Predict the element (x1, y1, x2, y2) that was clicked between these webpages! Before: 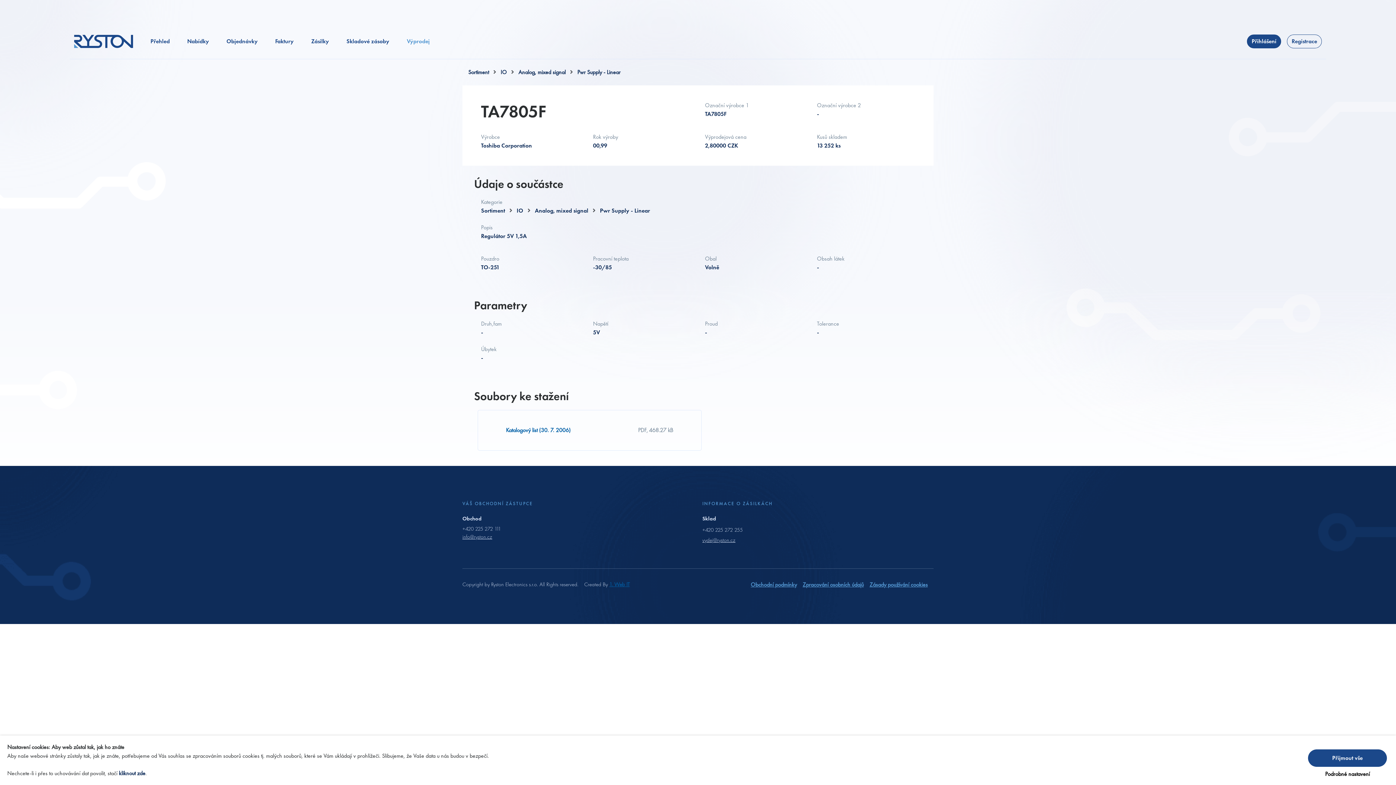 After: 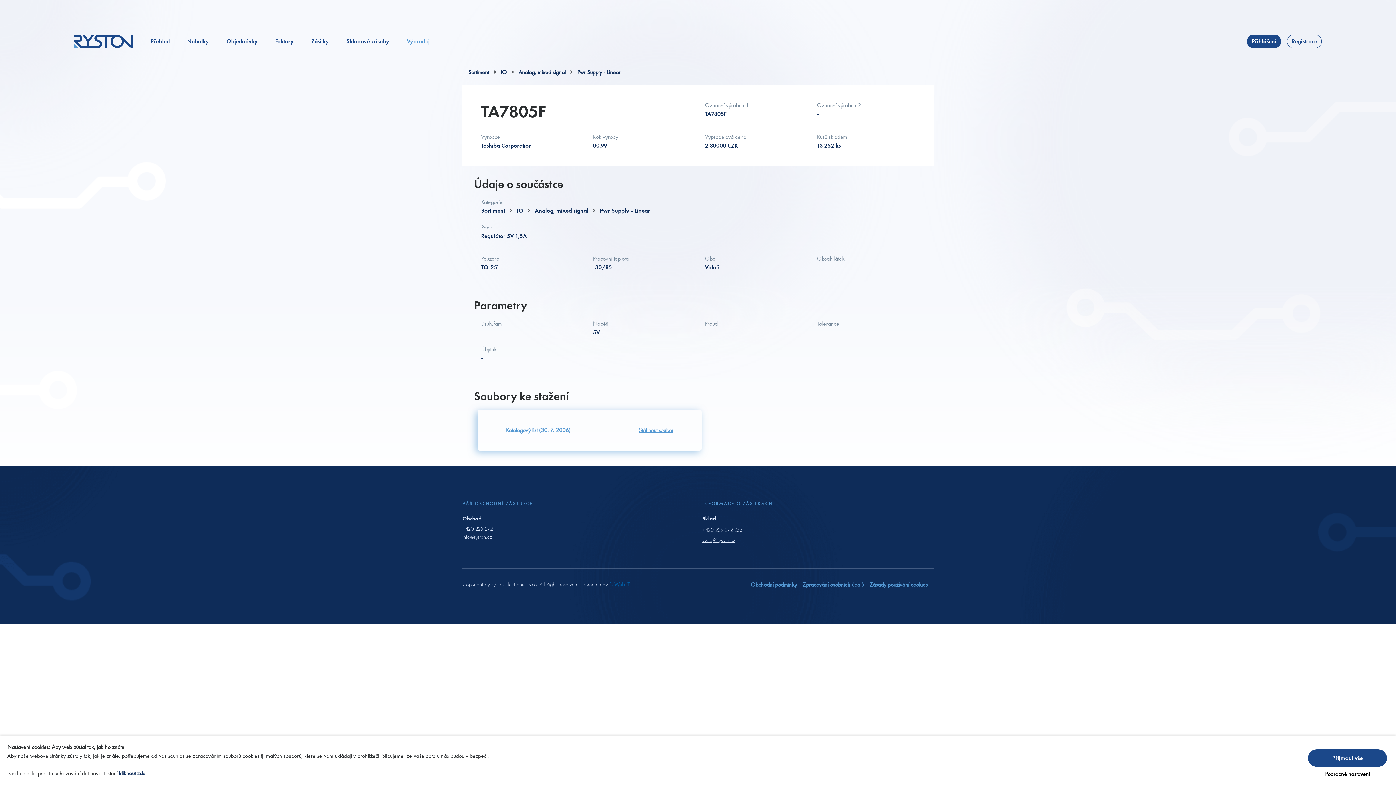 Action: bbox: (477, 410, 701, 450) label: Katalogový list (30. 7. 2006)
PDF, 468.27 kB